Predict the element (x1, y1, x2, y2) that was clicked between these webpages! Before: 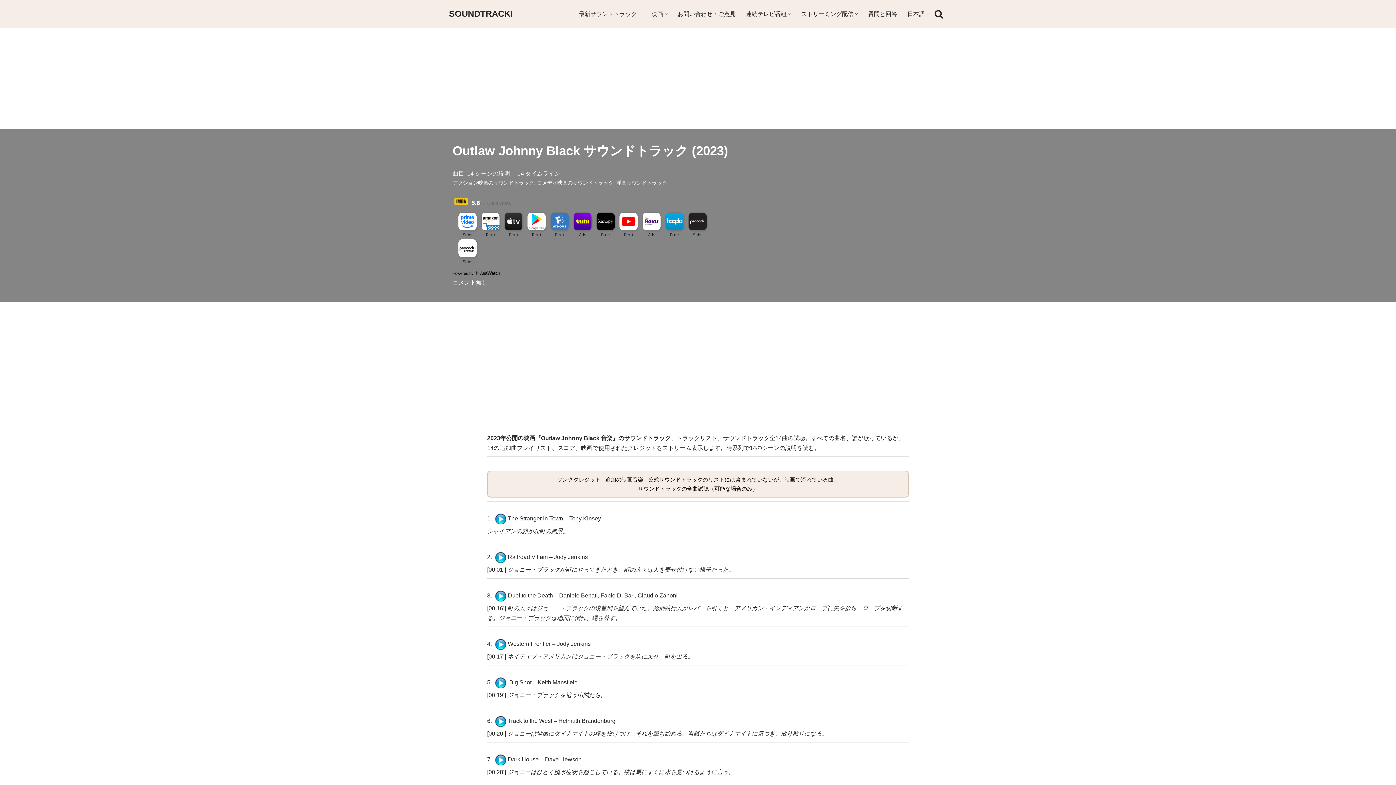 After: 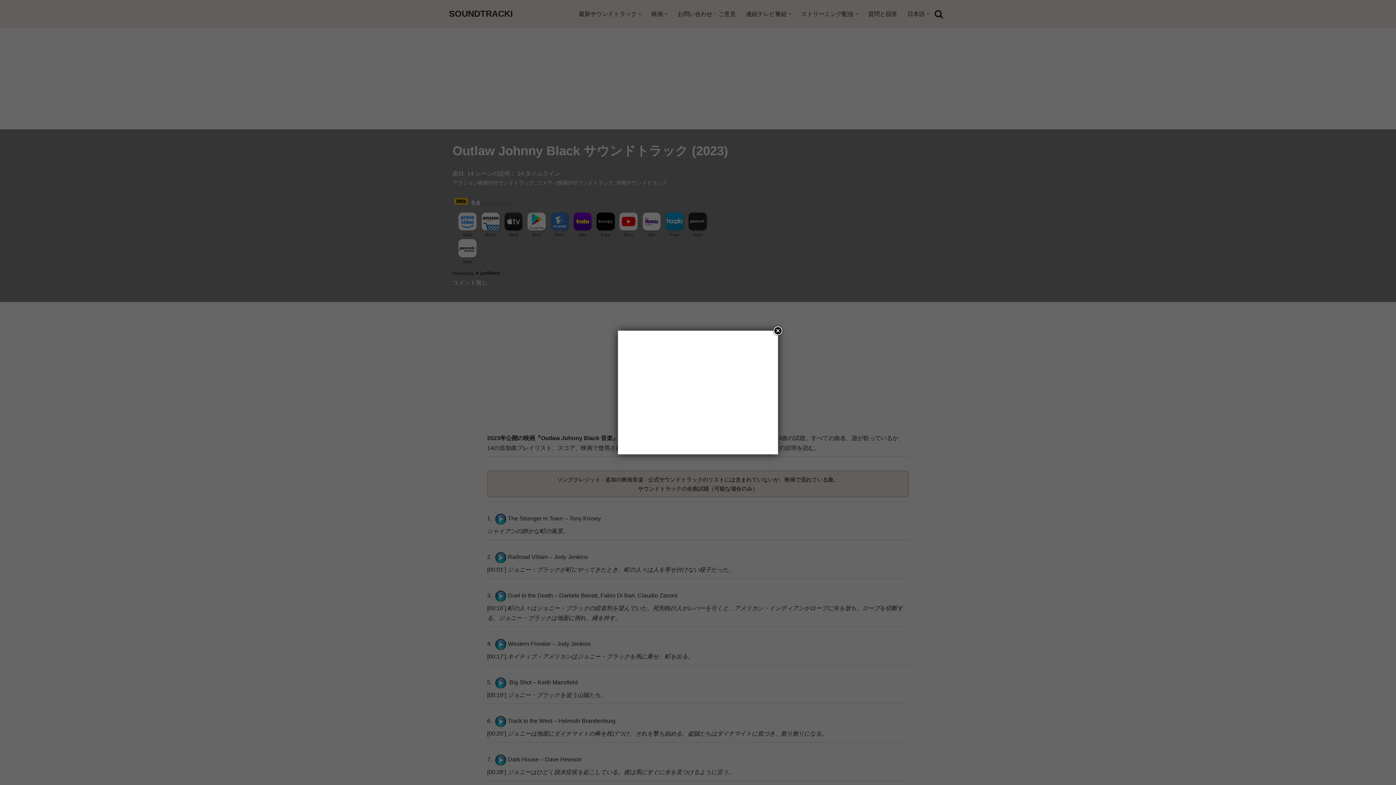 Action: bbox: (493, 718, 508, 724)